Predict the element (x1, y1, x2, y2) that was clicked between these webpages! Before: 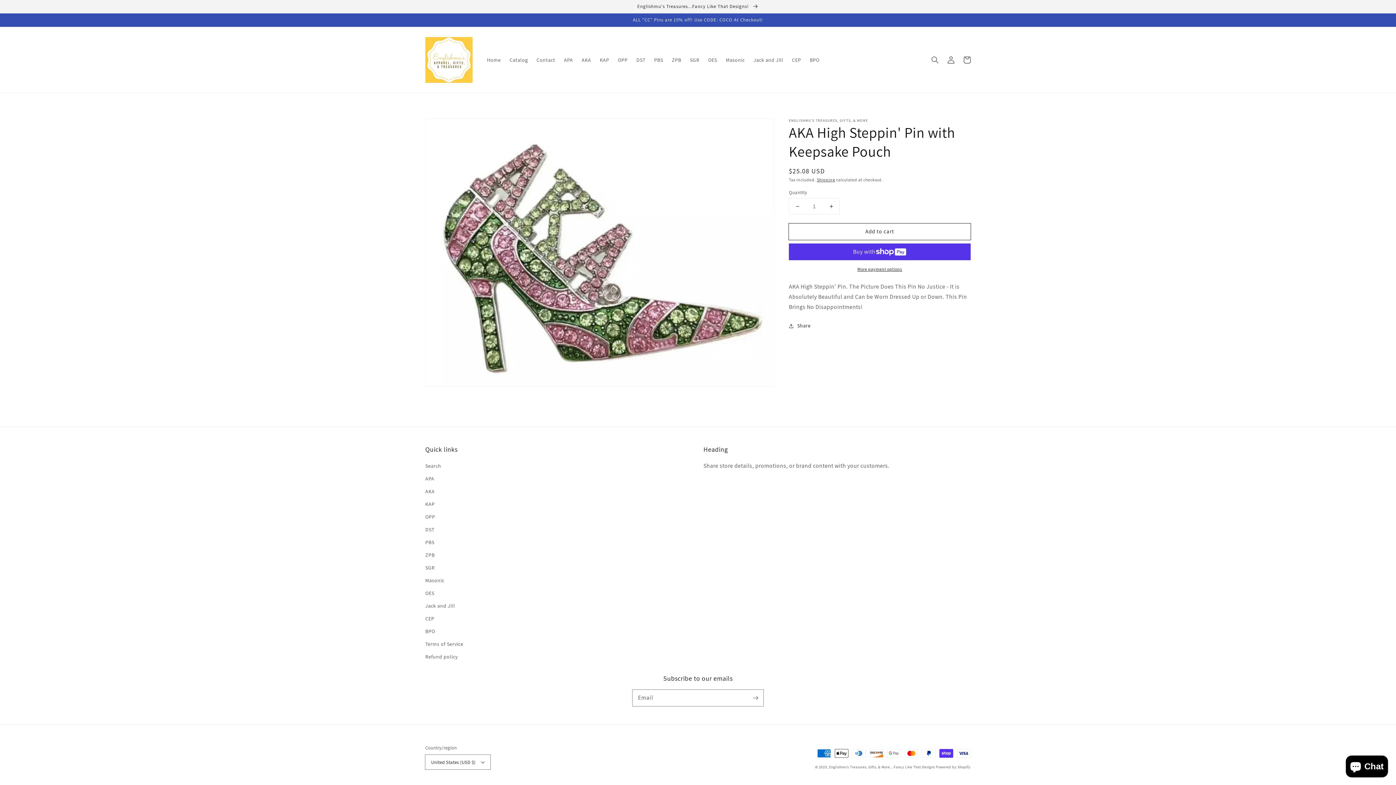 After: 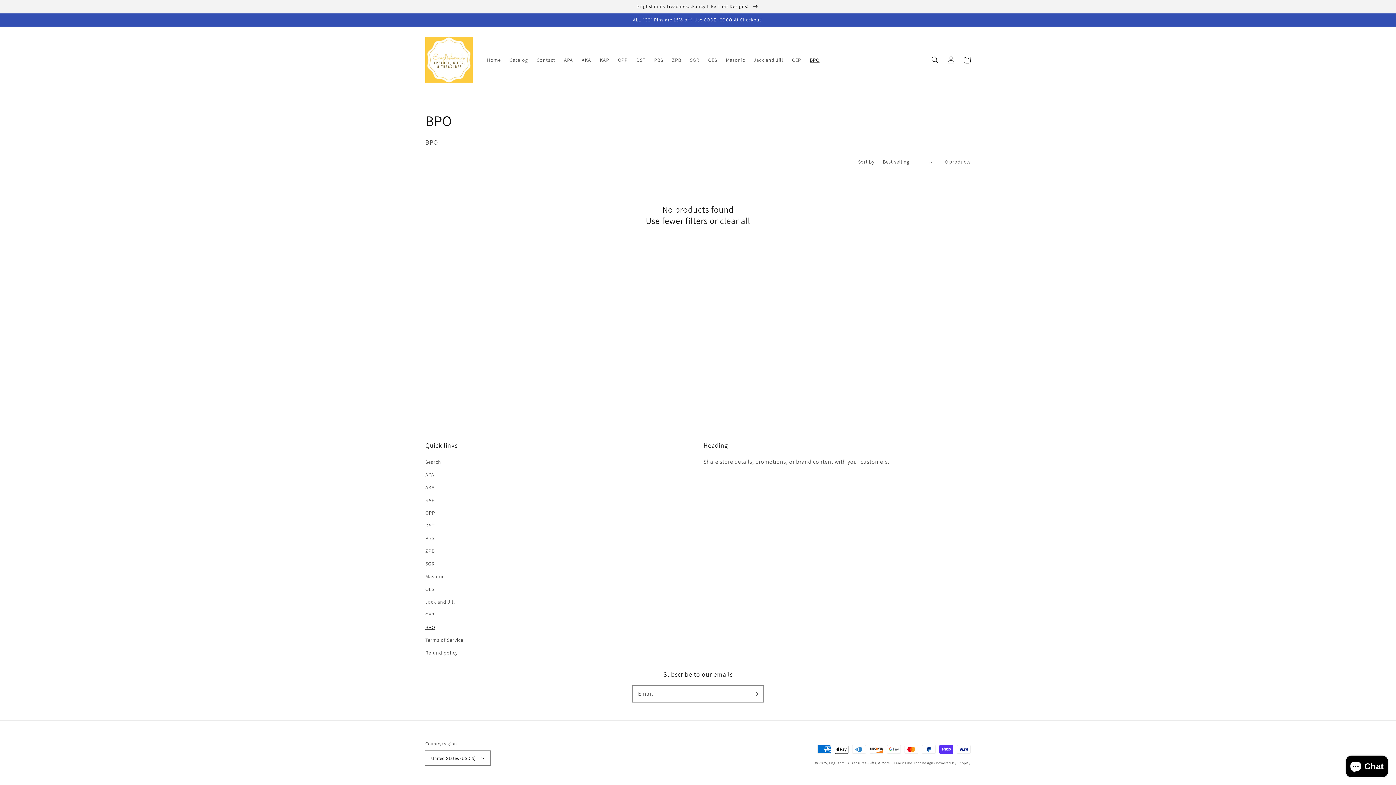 Action: label: BPO bbox: (805, 52, 824, 67)